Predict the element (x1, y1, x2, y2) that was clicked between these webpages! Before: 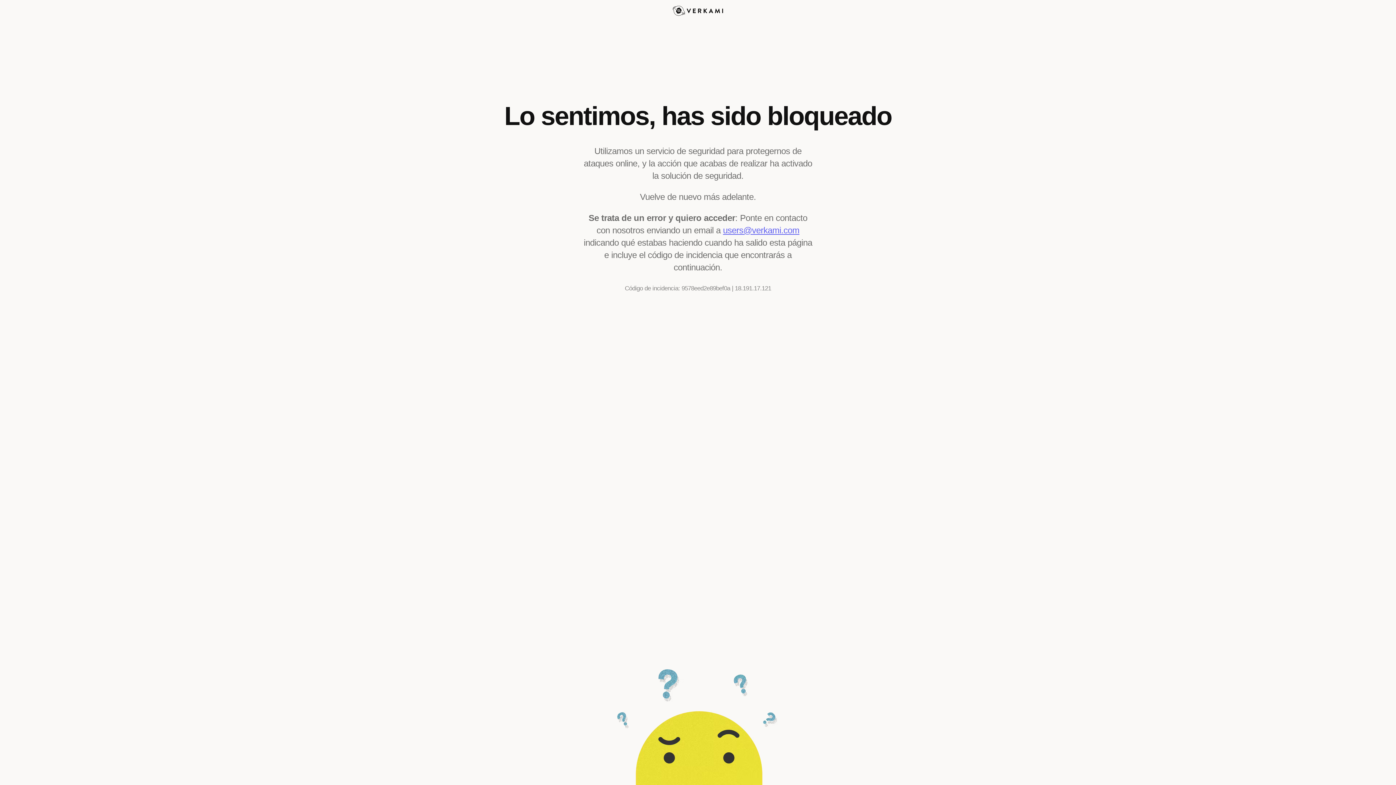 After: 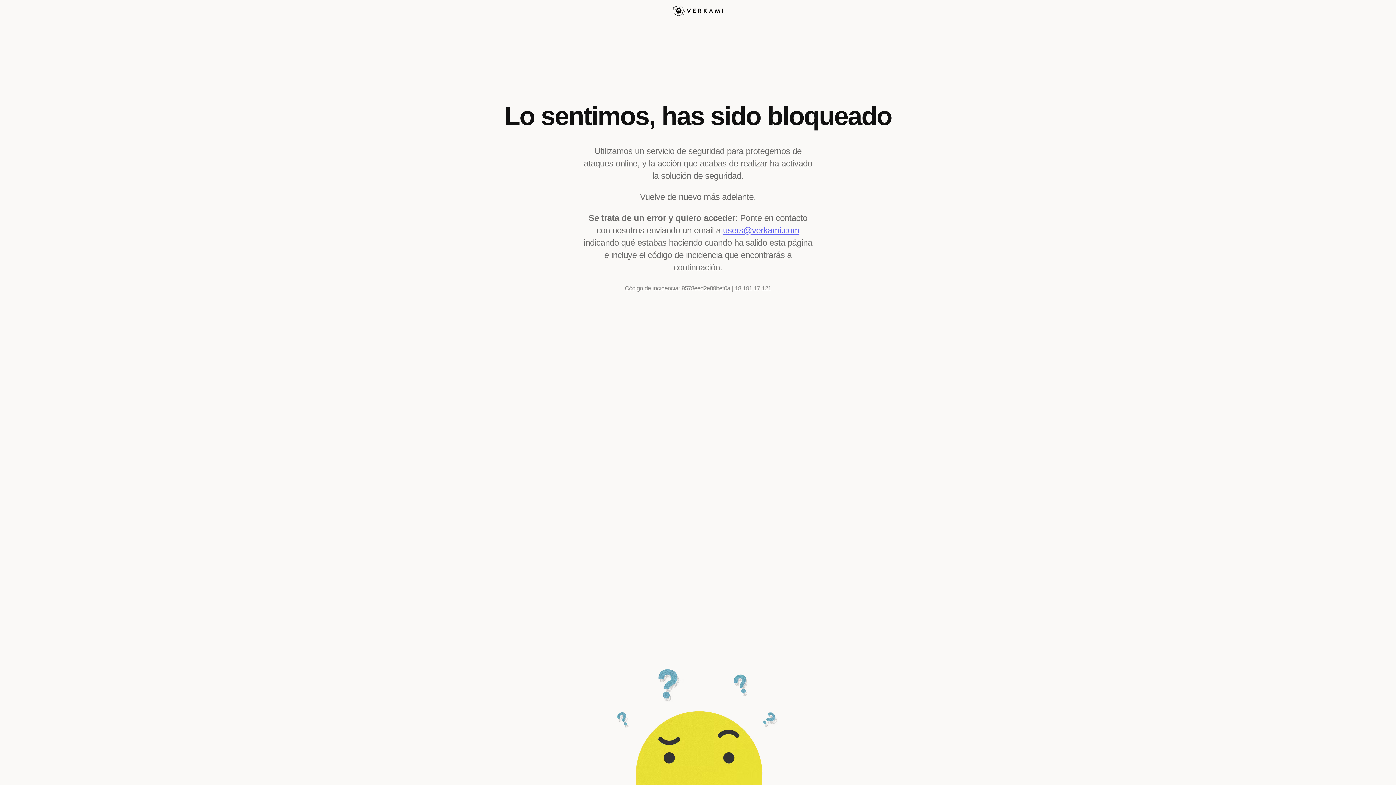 Action: bbox: (723, 225, 799, 235) label: users@verkami.com